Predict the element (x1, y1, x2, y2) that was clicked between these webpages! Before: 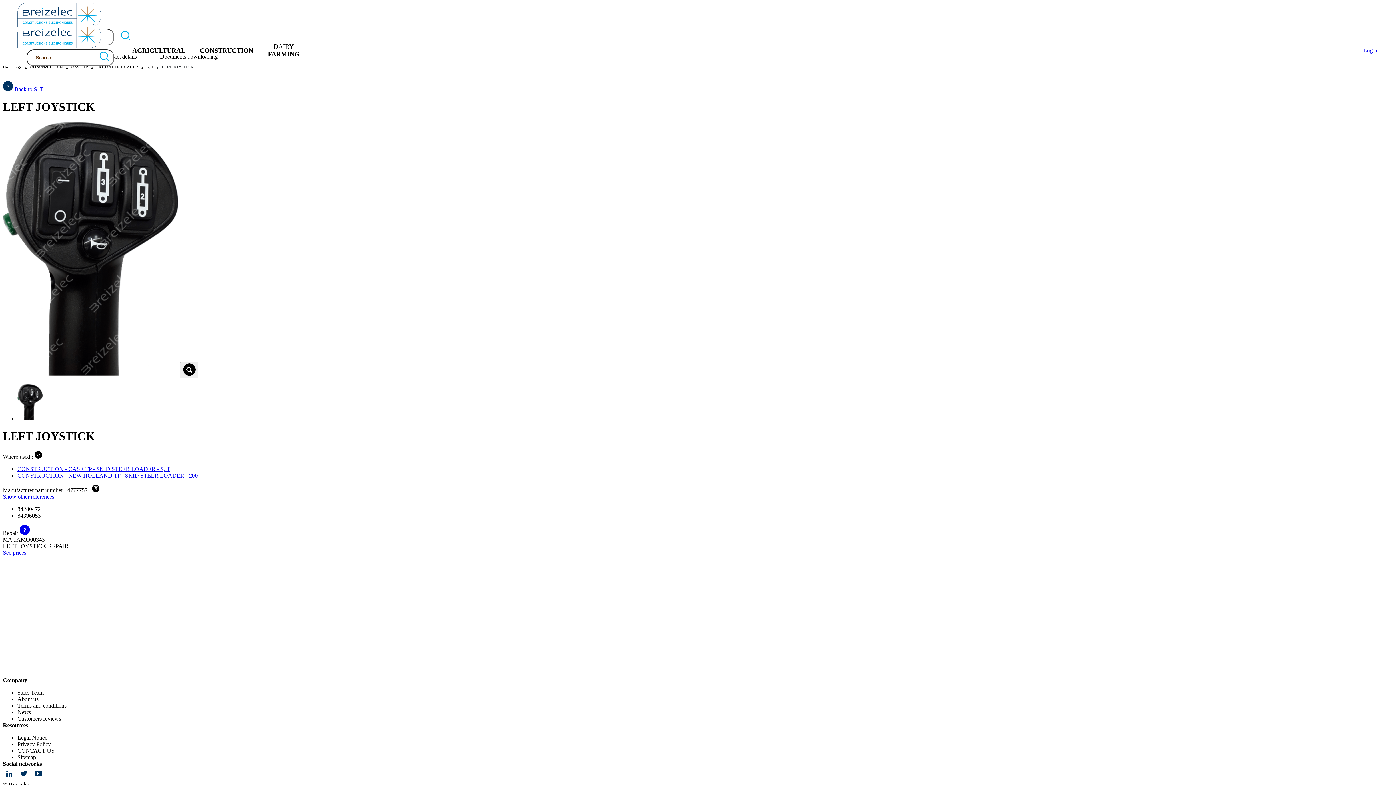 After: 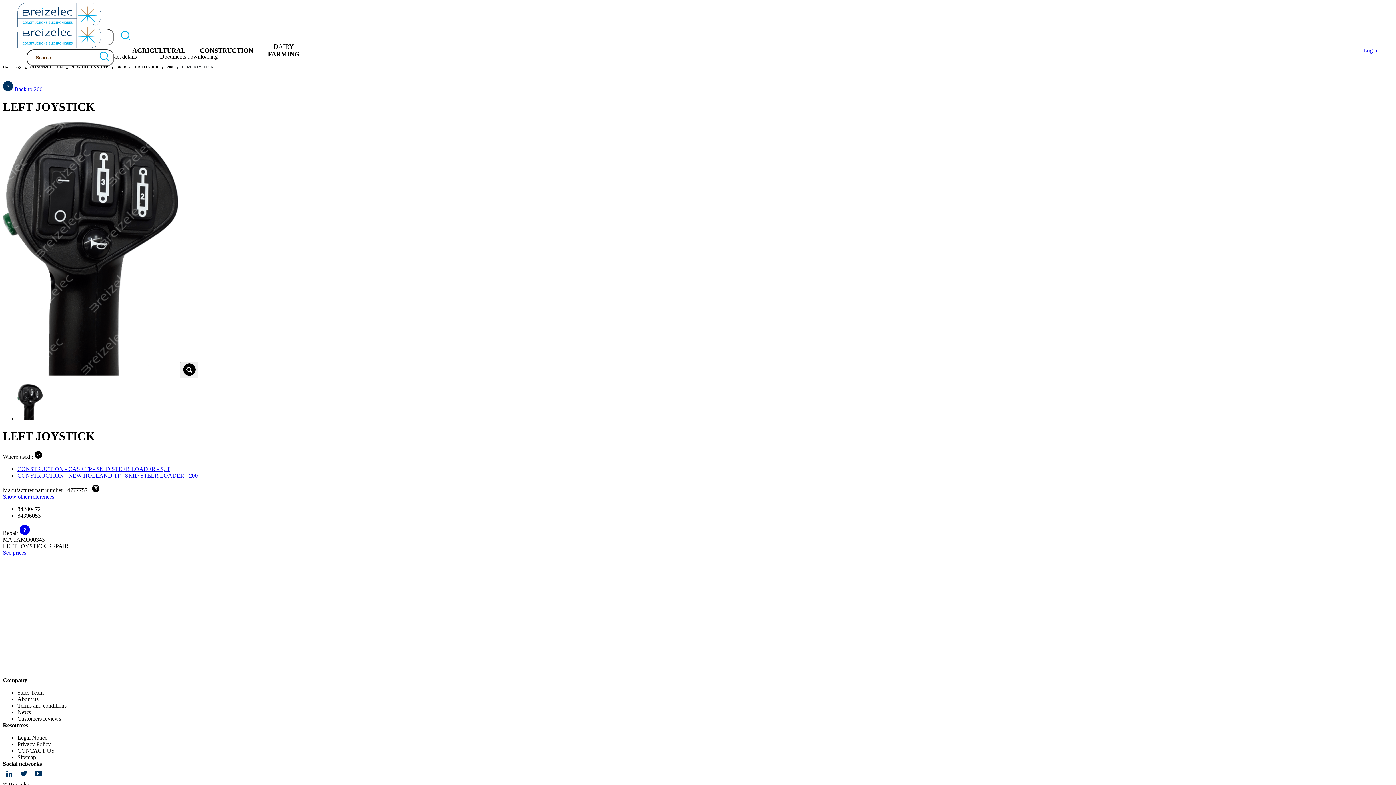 Action: bbox: (17, 472, 197, 478) label: CONSTRUCTION - NEW HOLLAND TP - SKID STEER LOADER - 200